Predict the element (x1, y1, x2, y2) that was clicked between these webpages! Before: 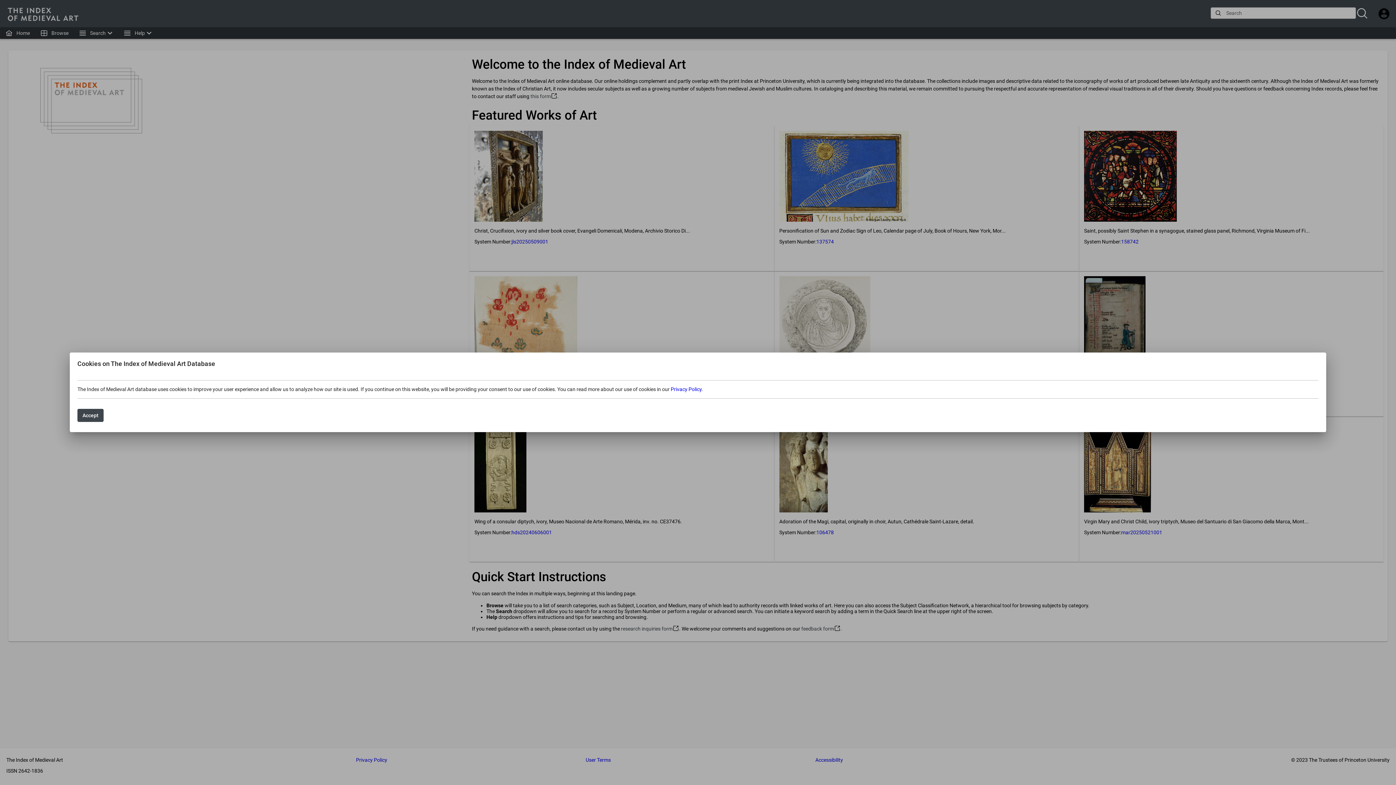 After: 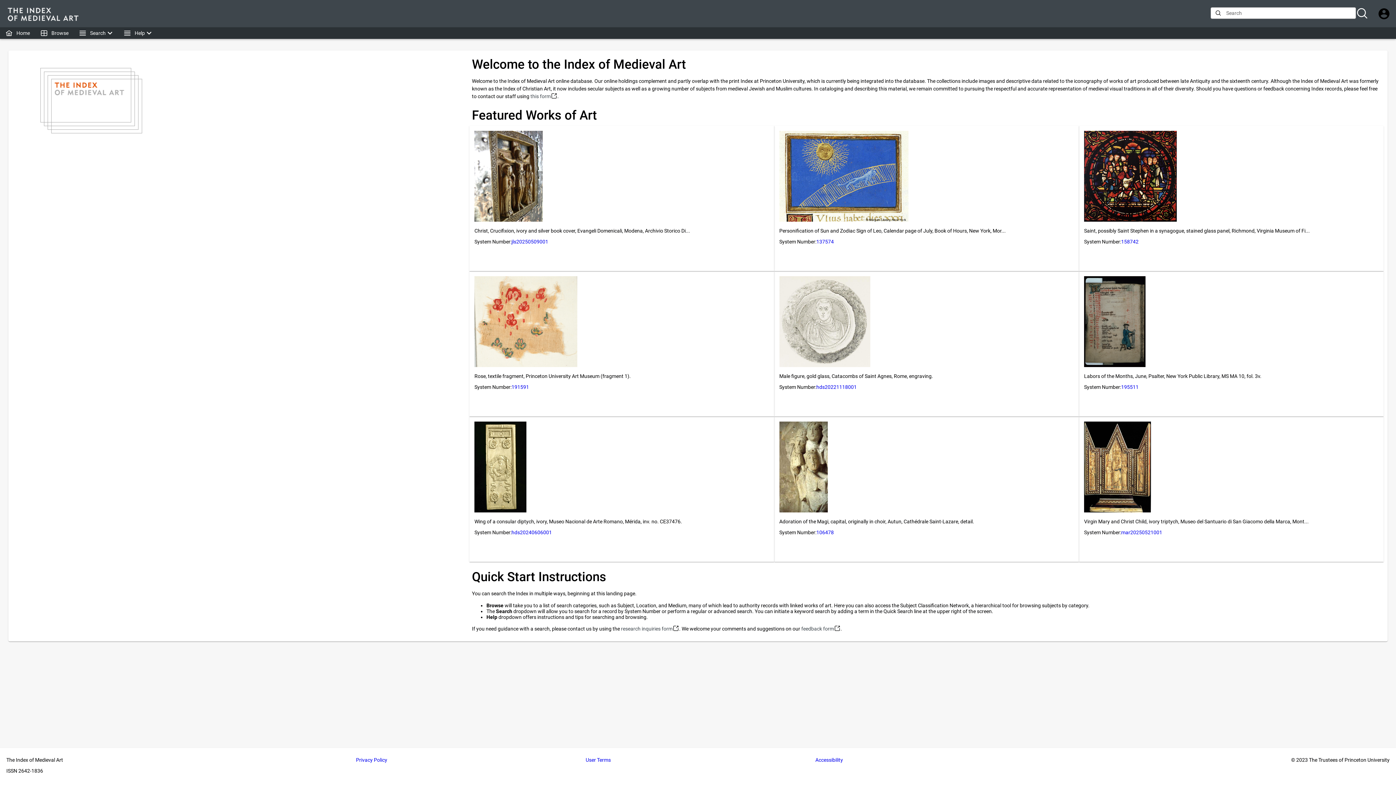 Action: label: Accept bbox: (77, 409, 103, 422)